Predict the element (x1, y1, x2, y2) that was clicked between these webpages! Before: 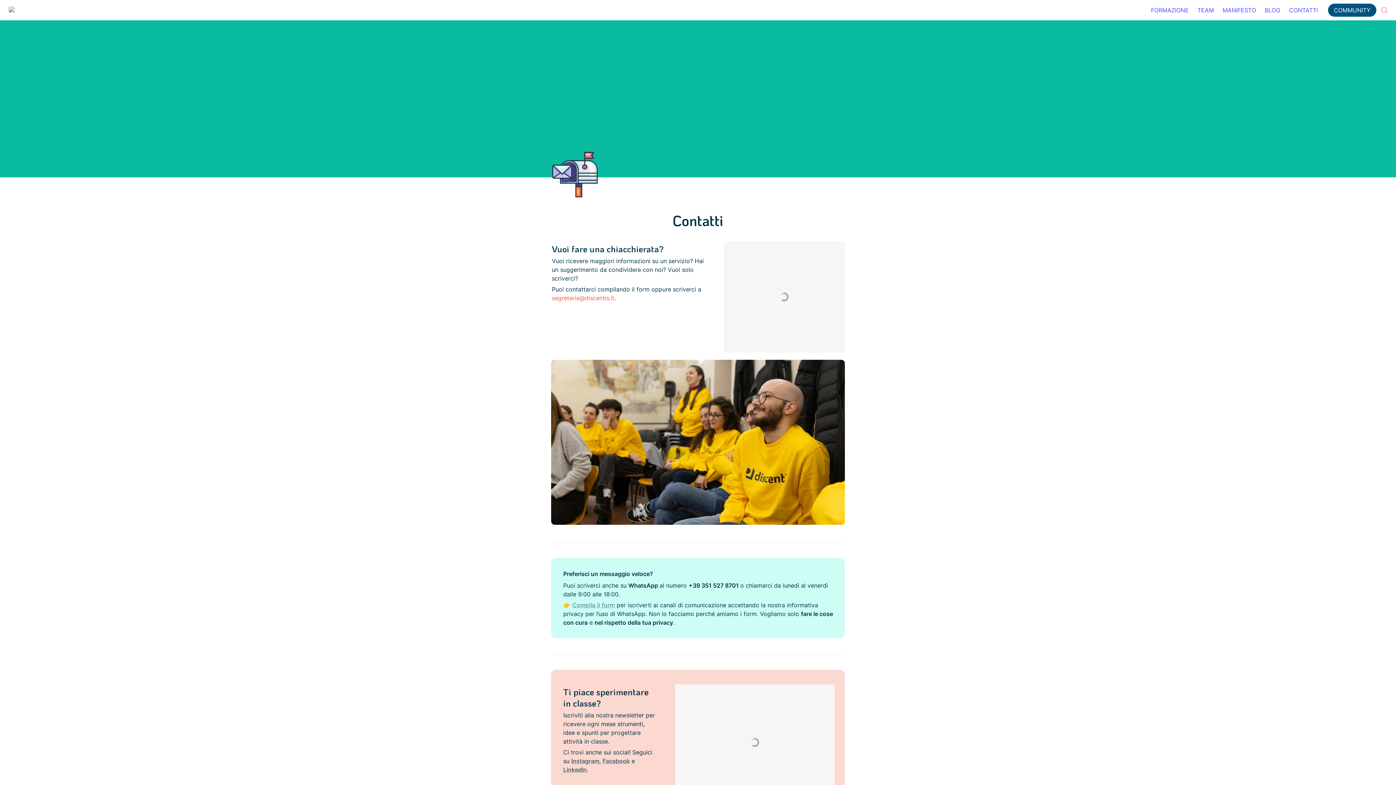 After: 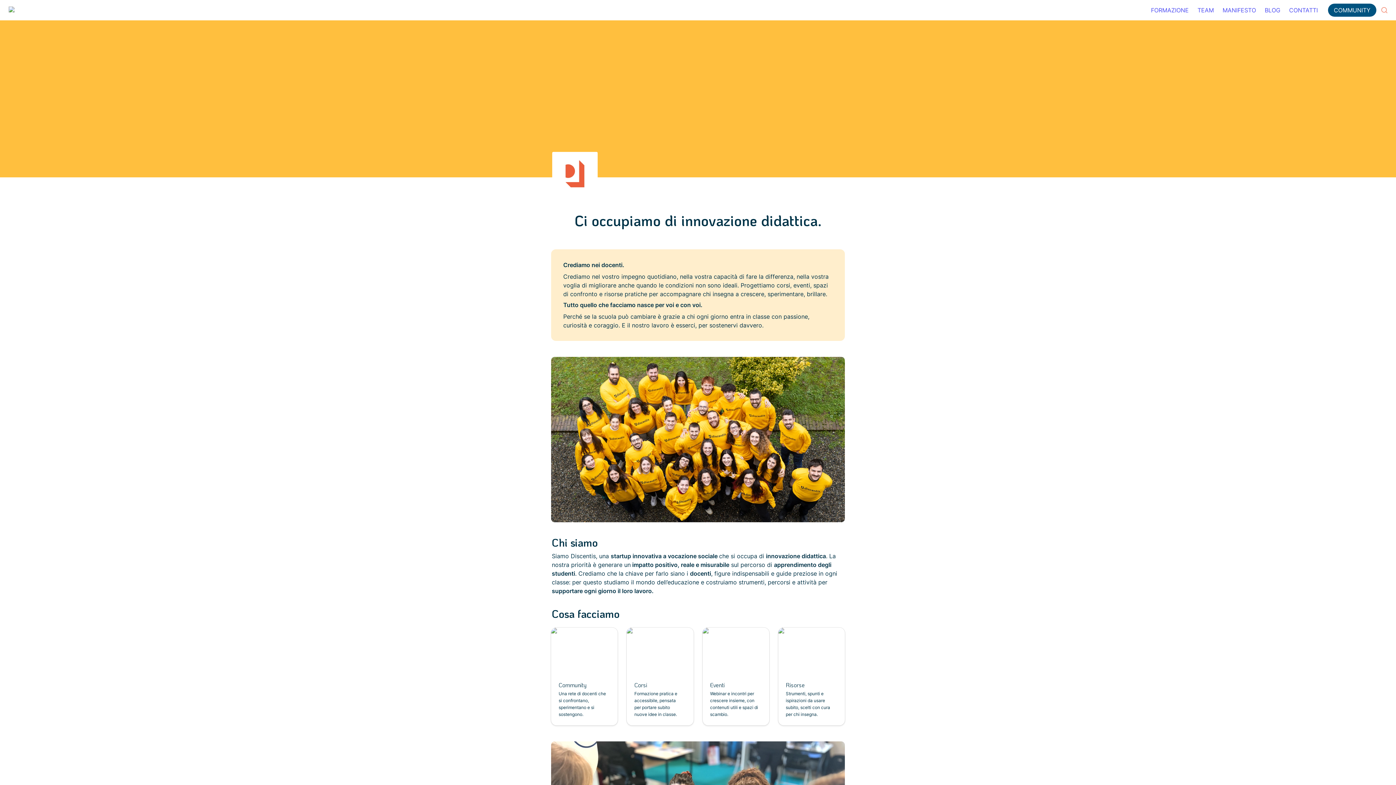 Action: bbox: (2, 0, 34, 20)